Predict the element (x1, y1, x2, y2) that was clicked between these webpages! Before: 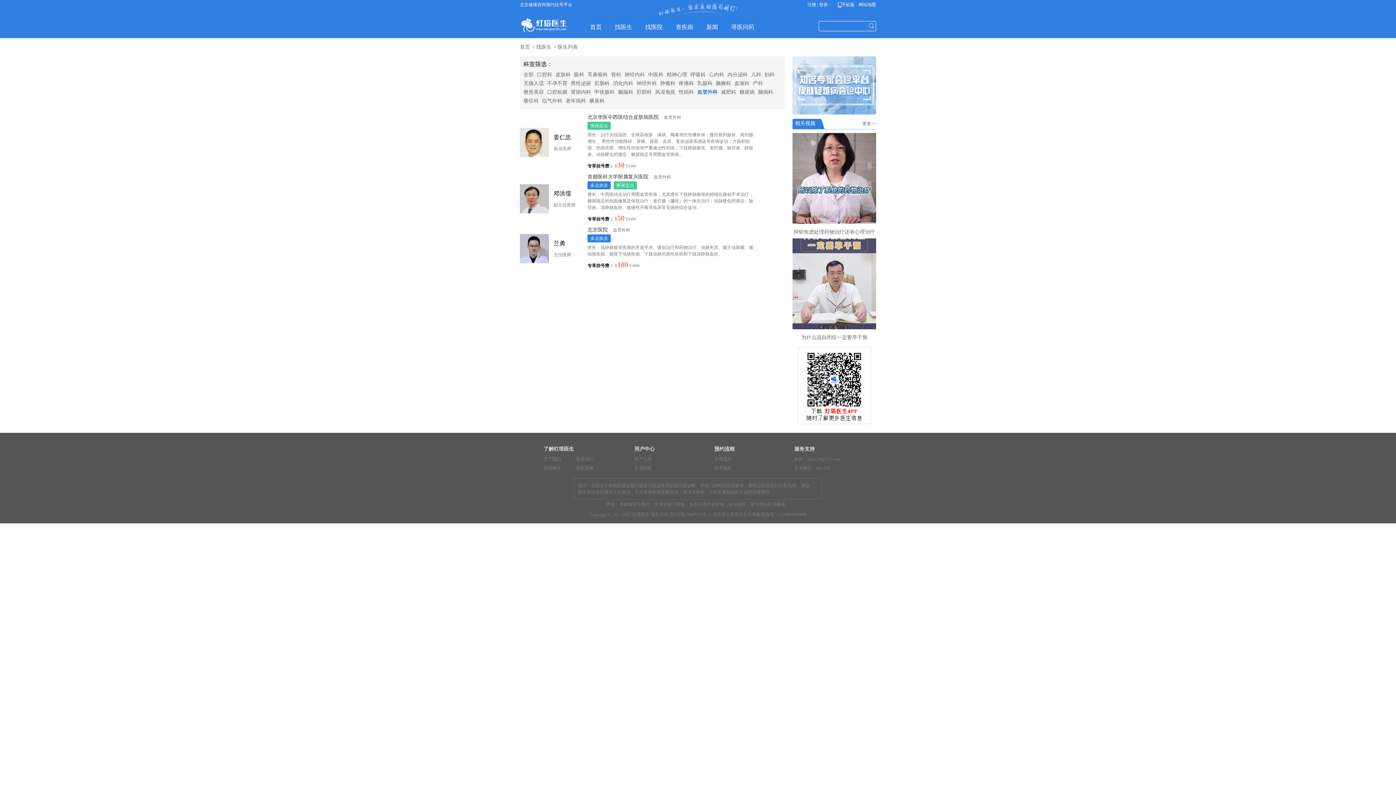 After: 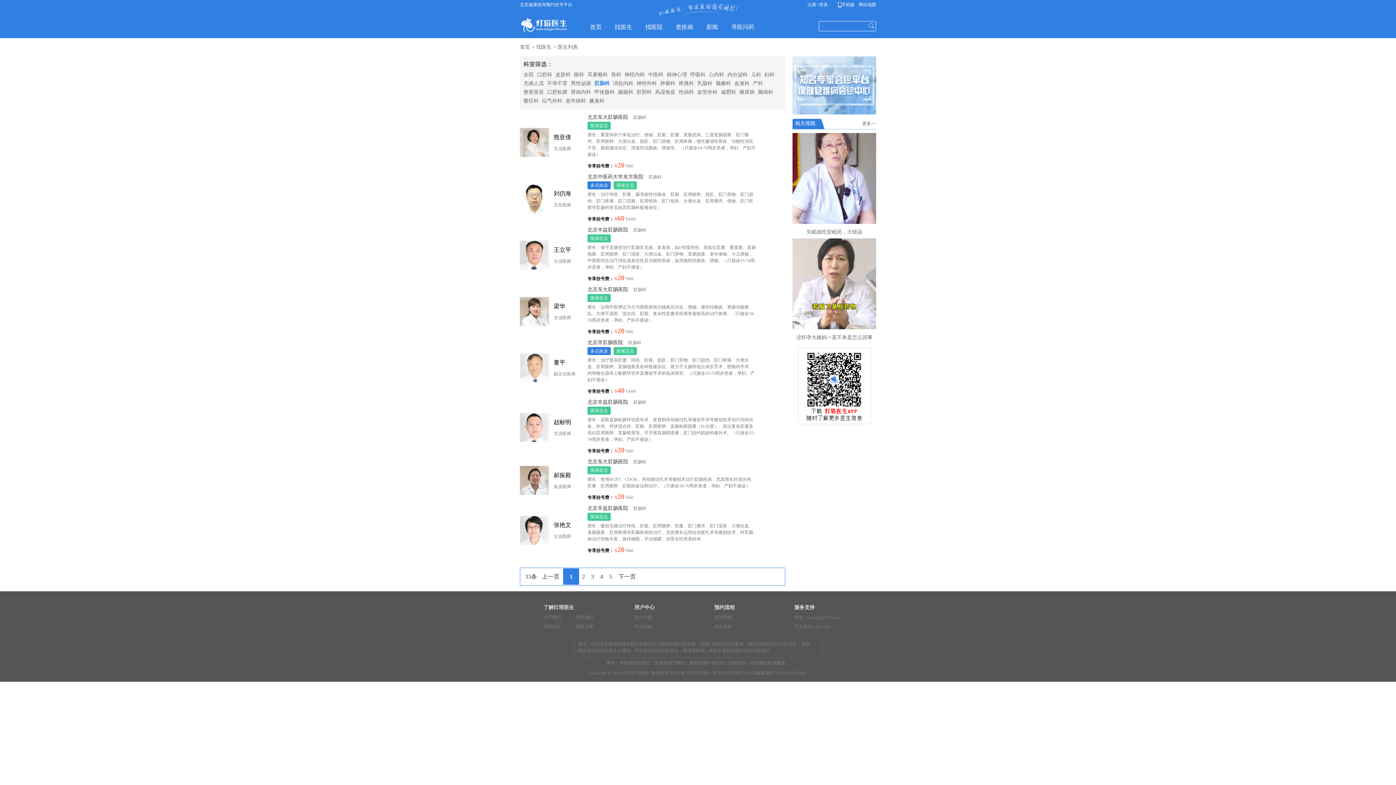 Action: label: 肛肠科 bbox: (594, 79, 609, 88)